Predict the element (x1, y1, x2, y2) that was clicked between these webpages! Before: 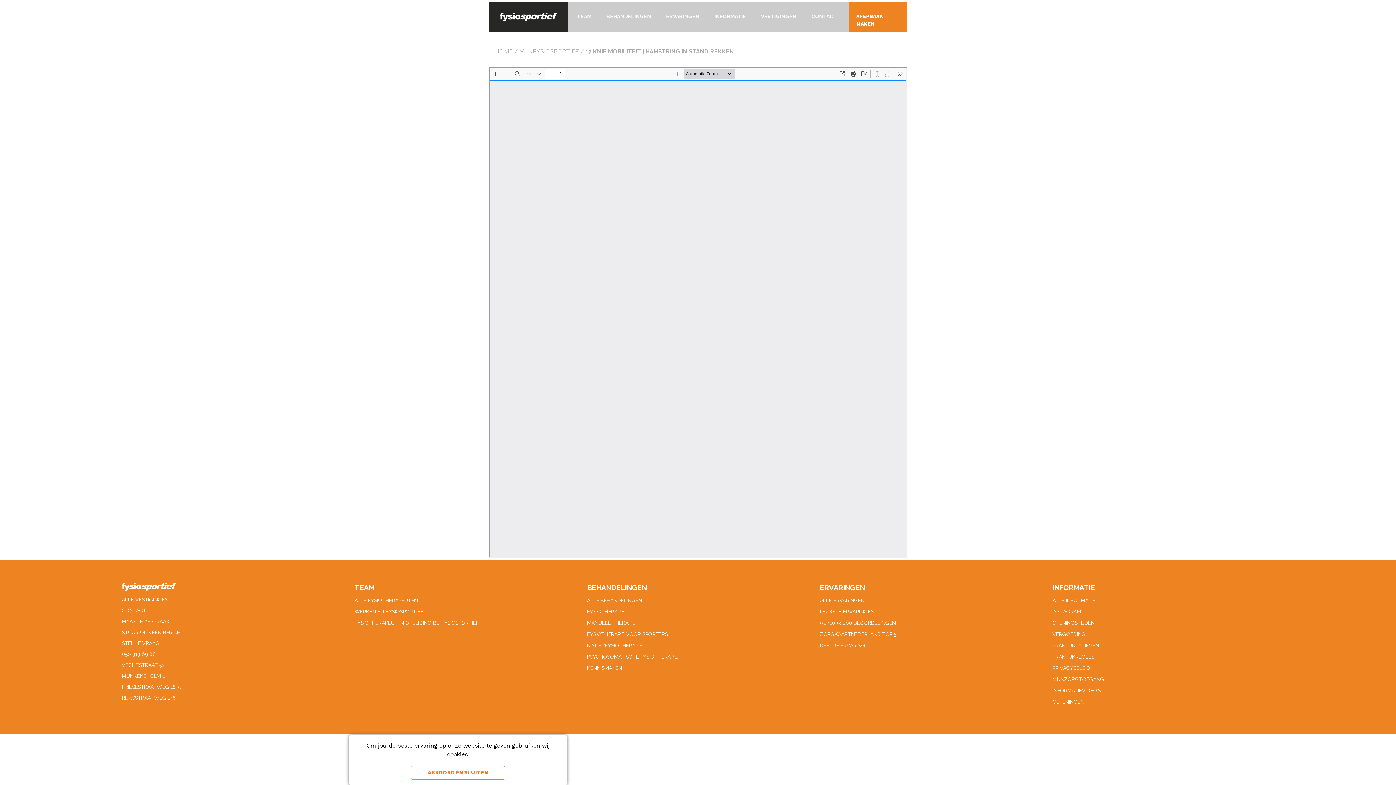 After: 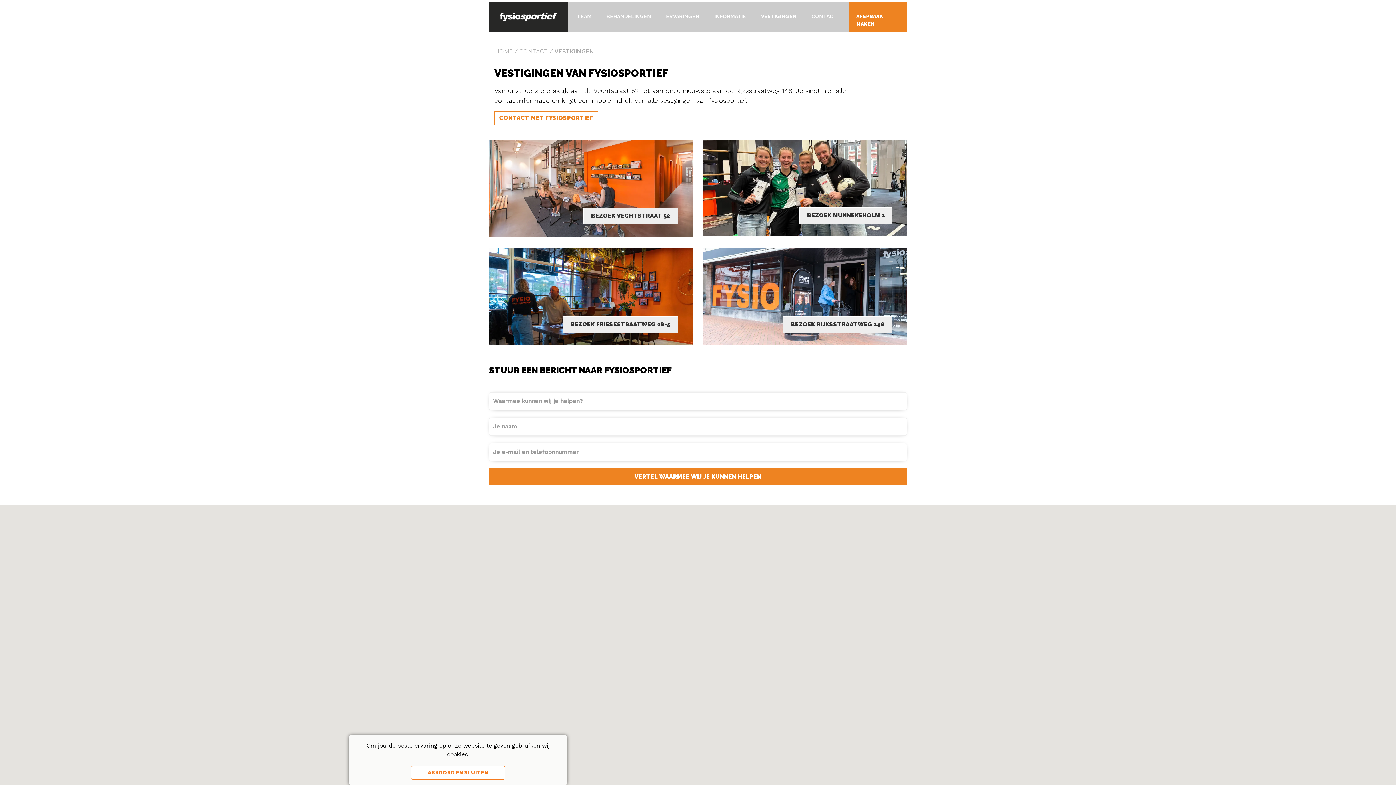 Action: label: ALLE VESTIGINGEN bbox: (121, 596, 168, 602)